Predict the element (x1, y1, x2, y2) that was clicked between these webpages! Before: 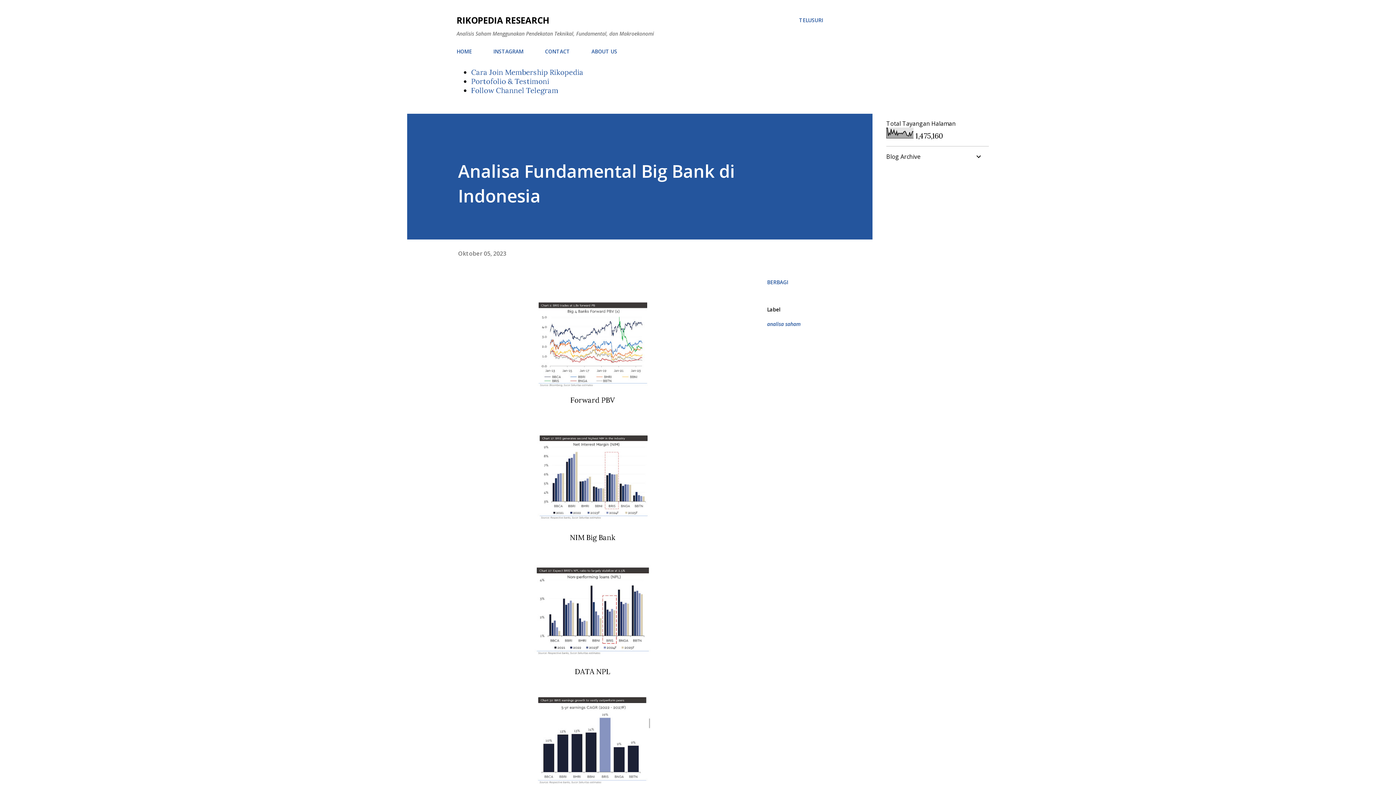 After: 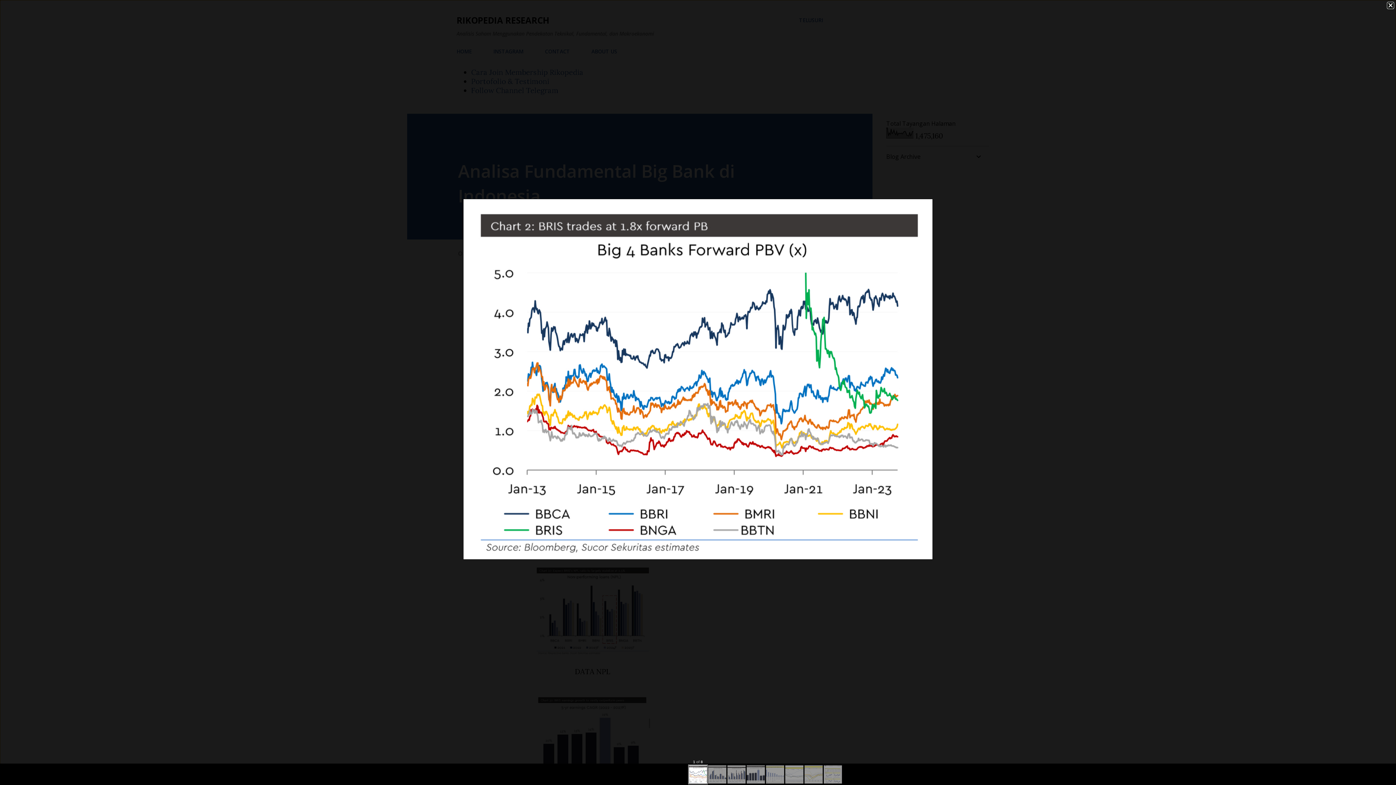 Action: bbox: (534, 298, 650, 393)